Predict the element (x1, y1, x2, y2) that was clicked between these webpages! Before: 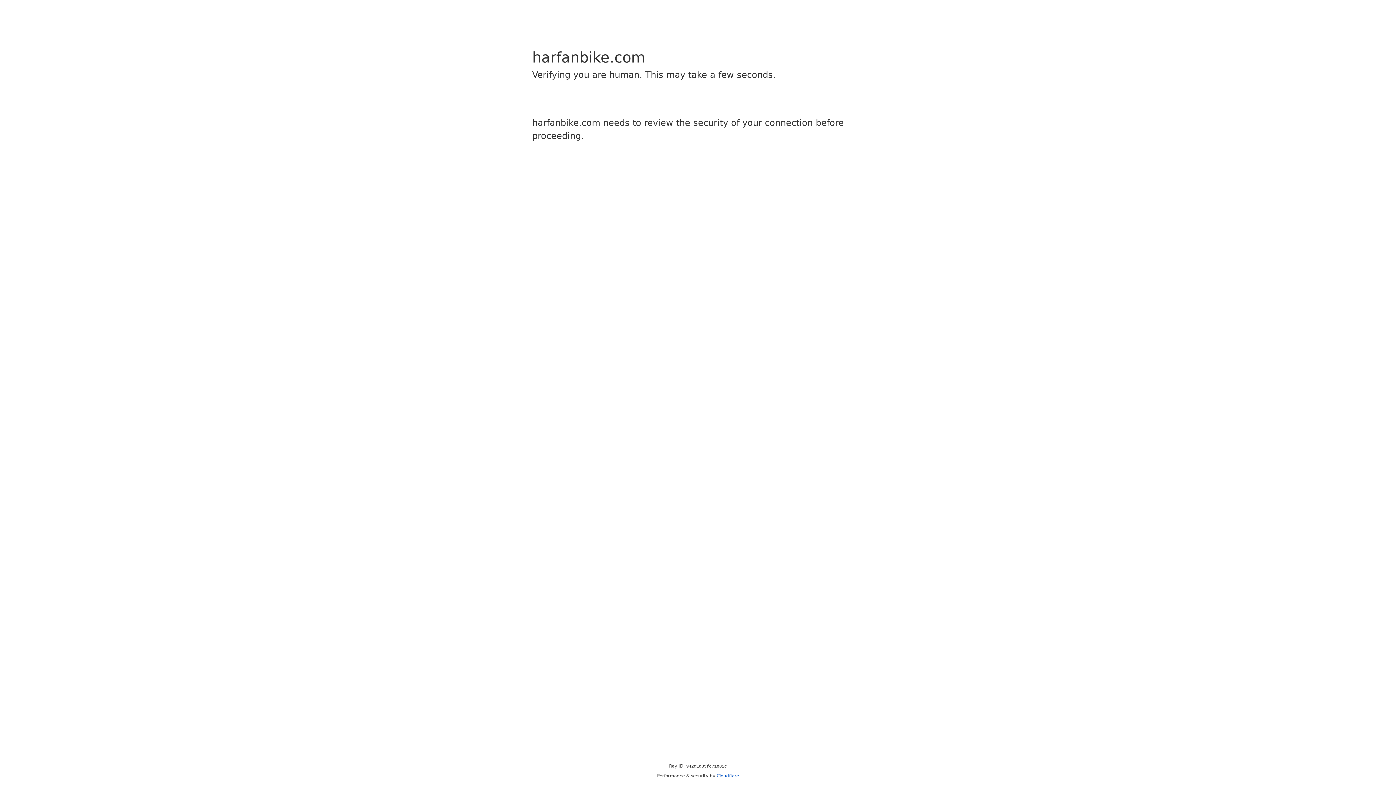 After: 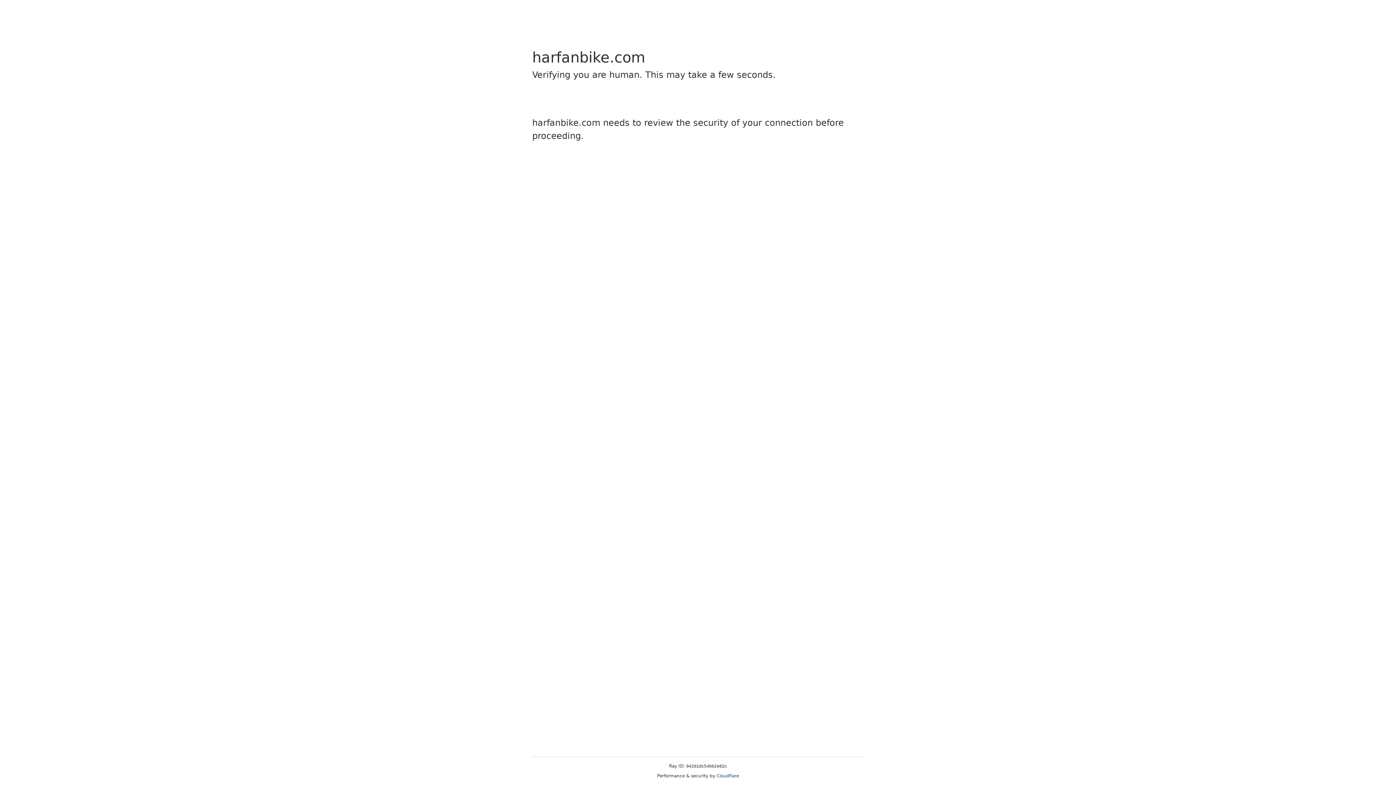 Action: label: Cloudflare bbox: (716, 773, 739, 778)